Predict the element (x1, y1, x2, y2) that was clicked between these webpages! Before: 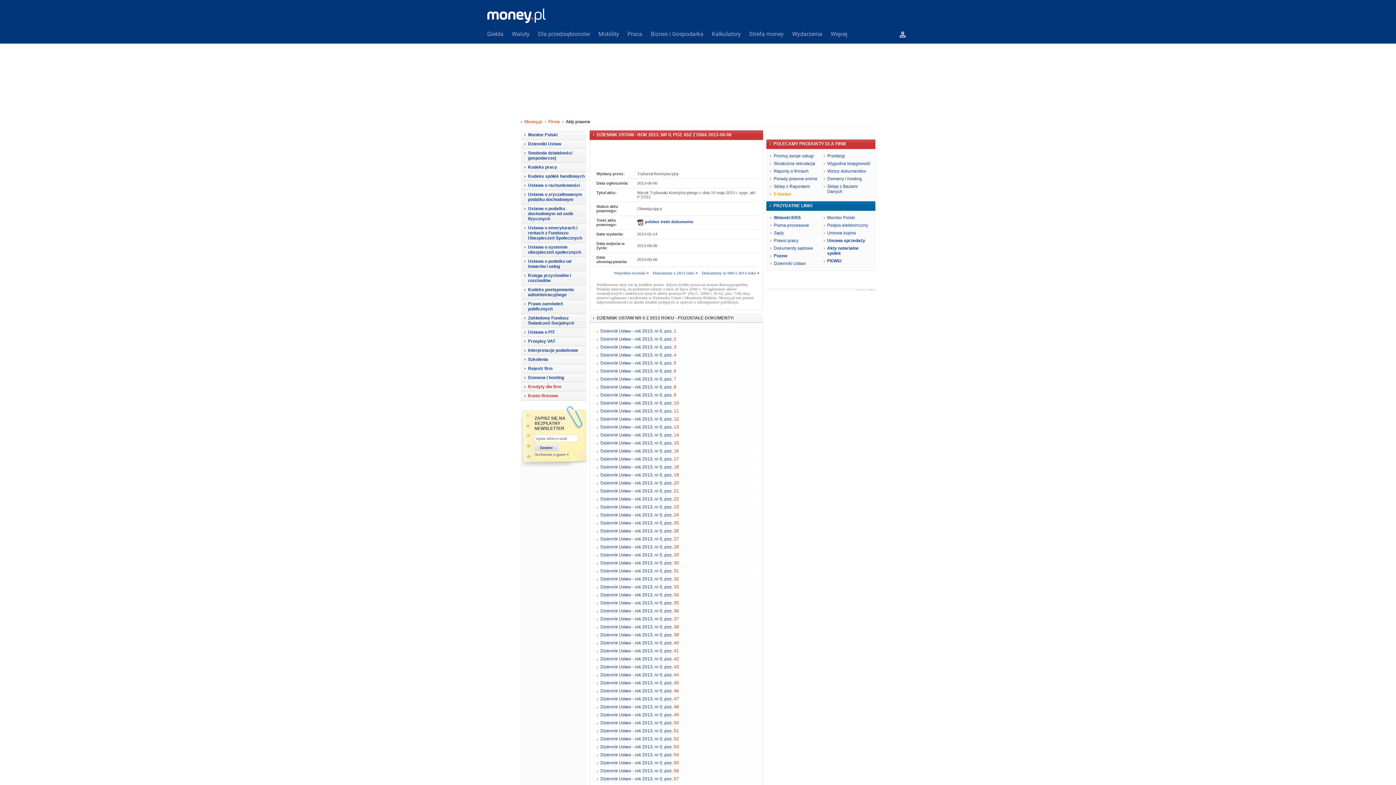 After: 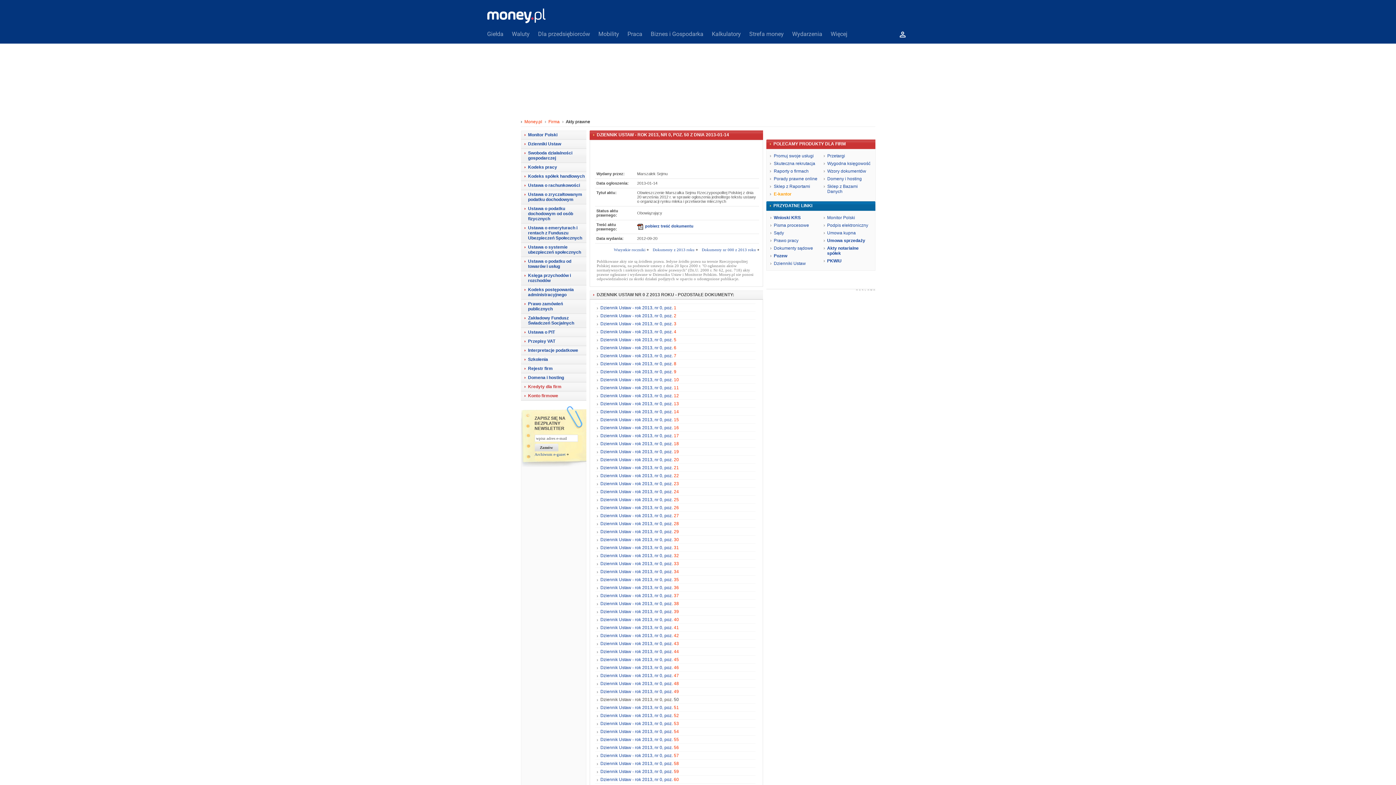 Action: bbox: (600, 720, 679, 725) label: Dziennik Ustaw - rok 2013, nr 0, poz. 50